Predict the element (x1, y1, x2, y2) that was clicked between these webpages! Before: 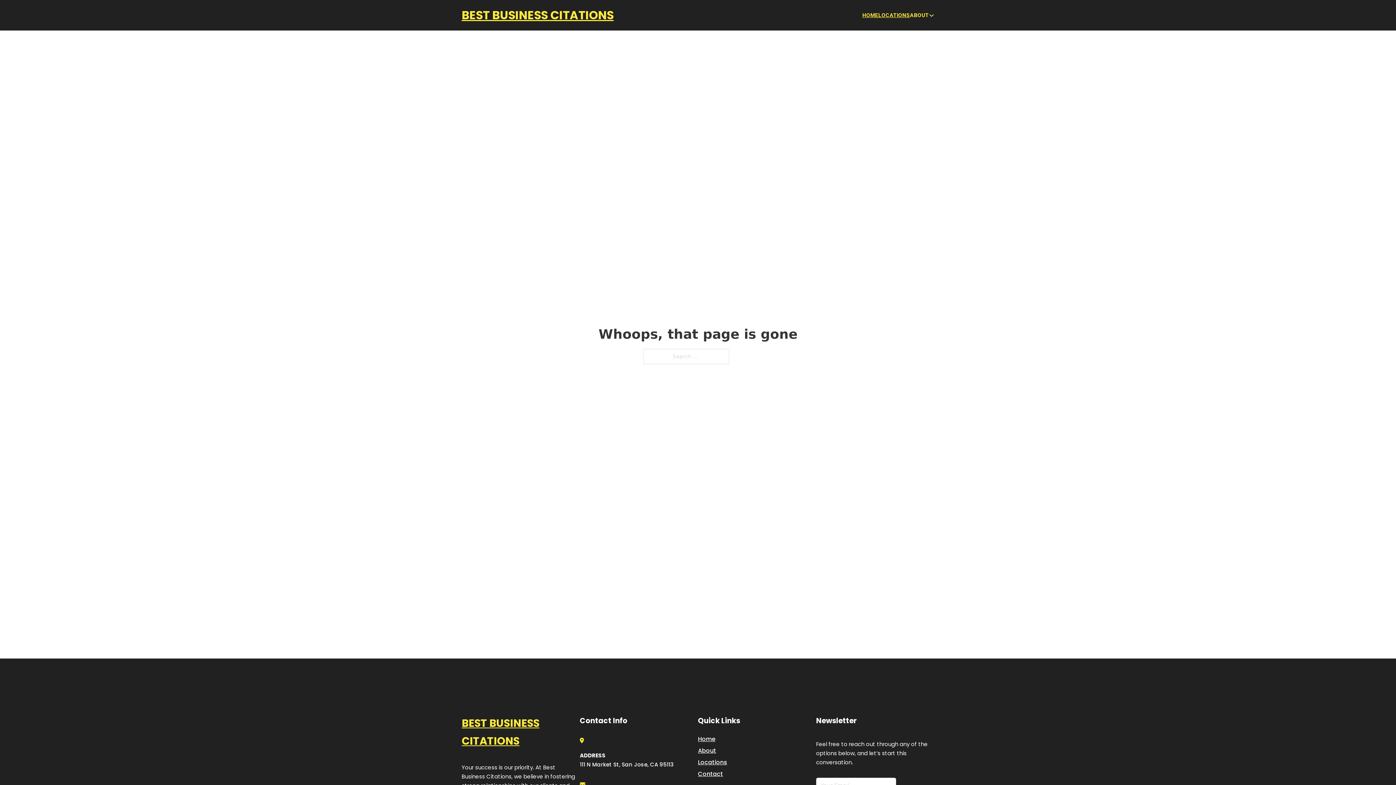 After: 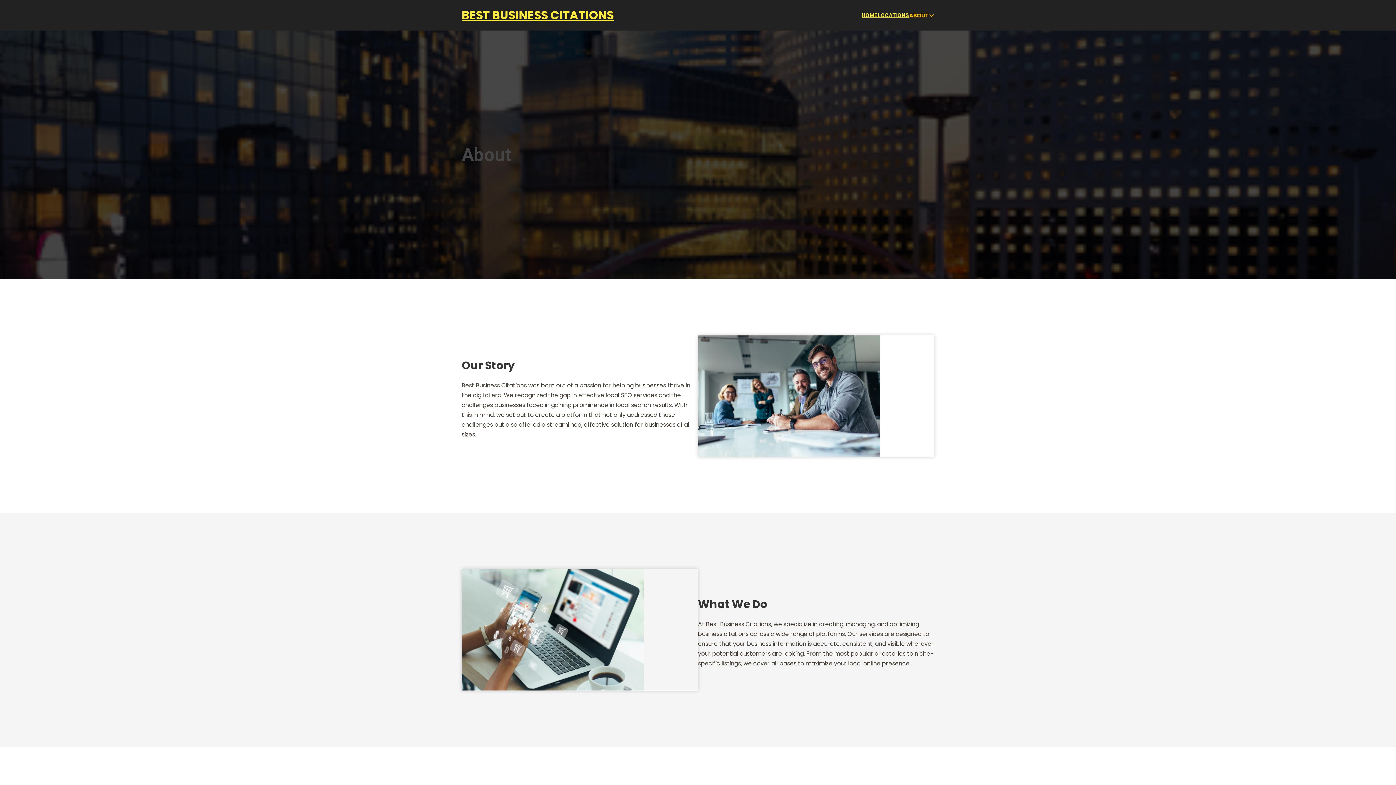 Action: label: About bbox: (698, 746, 716, 755)